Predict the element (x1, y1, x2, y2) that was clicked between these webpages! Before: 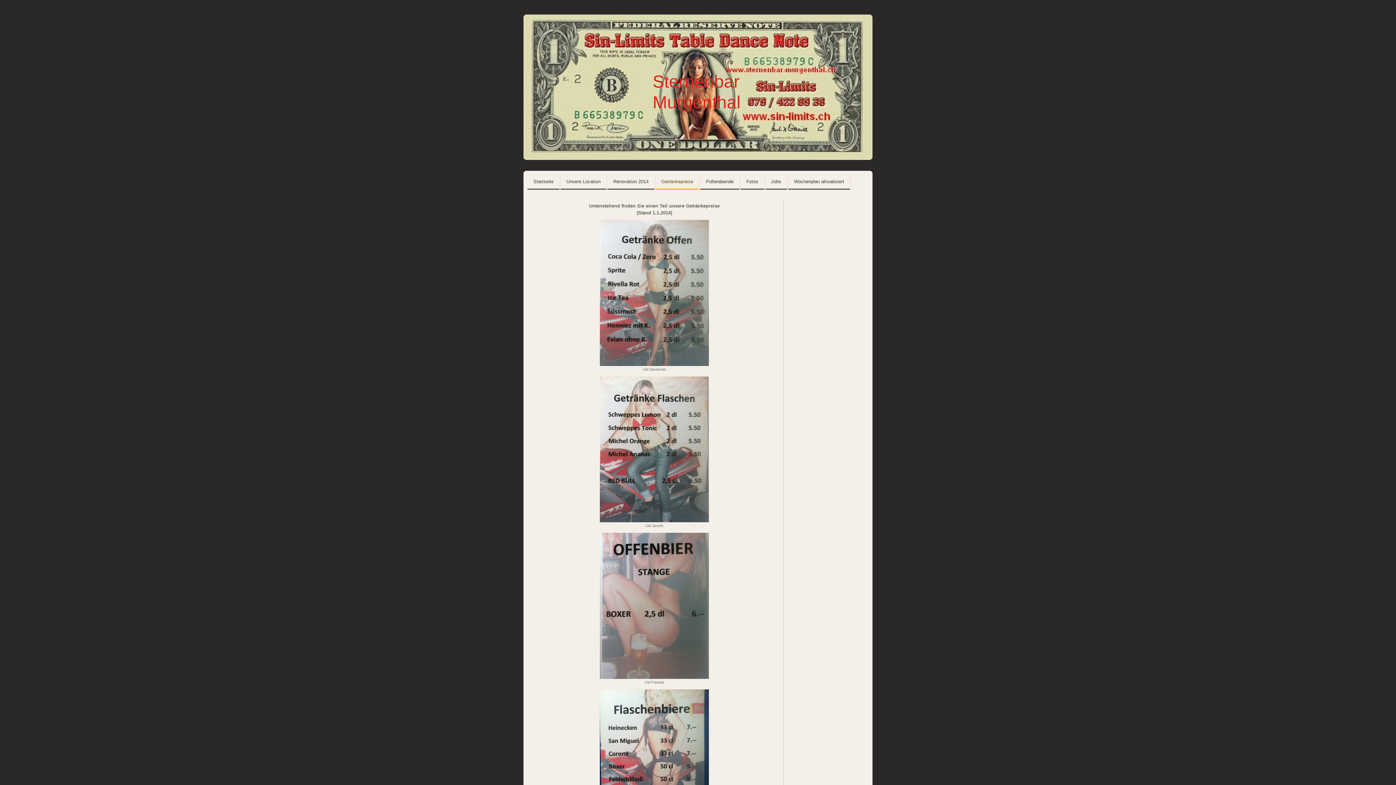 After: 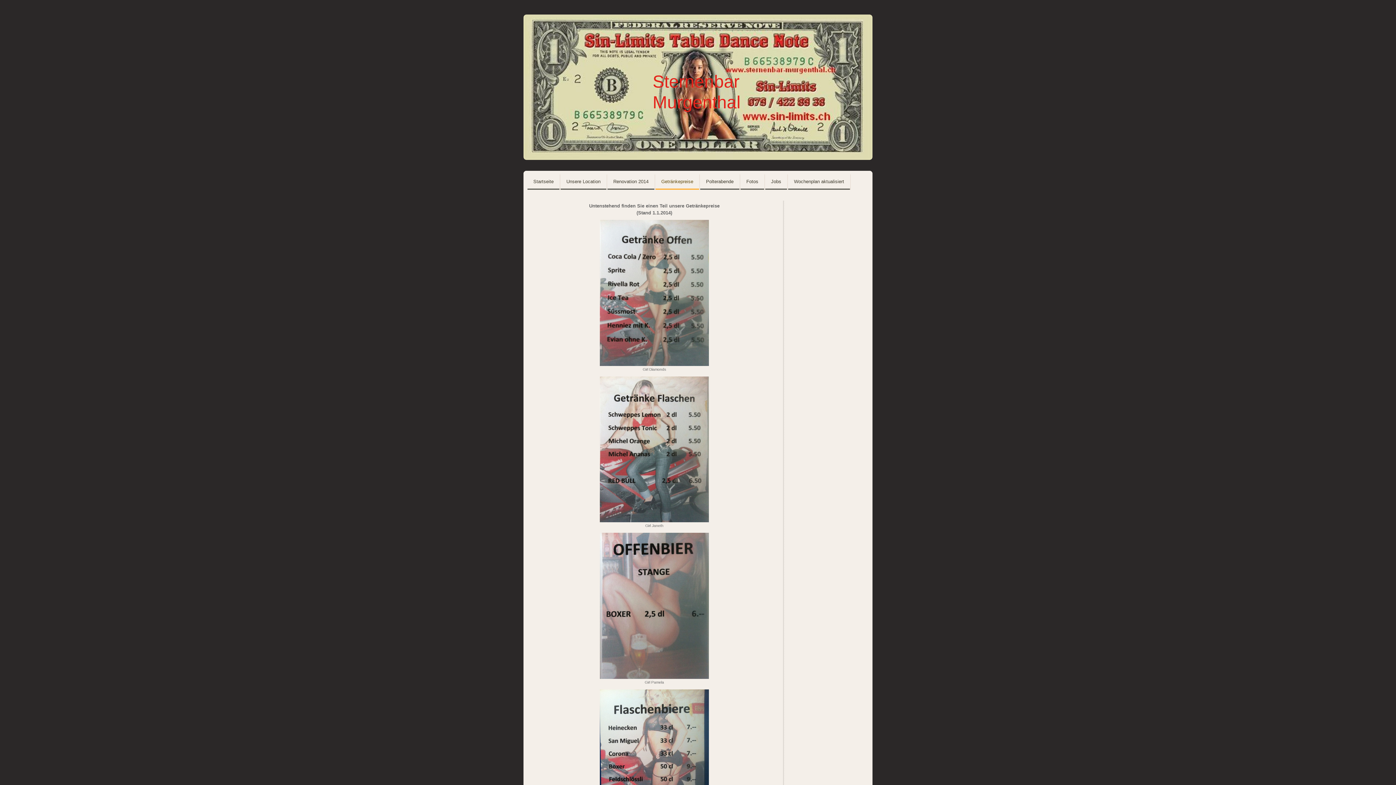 Action: bbox: (655, 174, 699, 189) label: Getränkepreise